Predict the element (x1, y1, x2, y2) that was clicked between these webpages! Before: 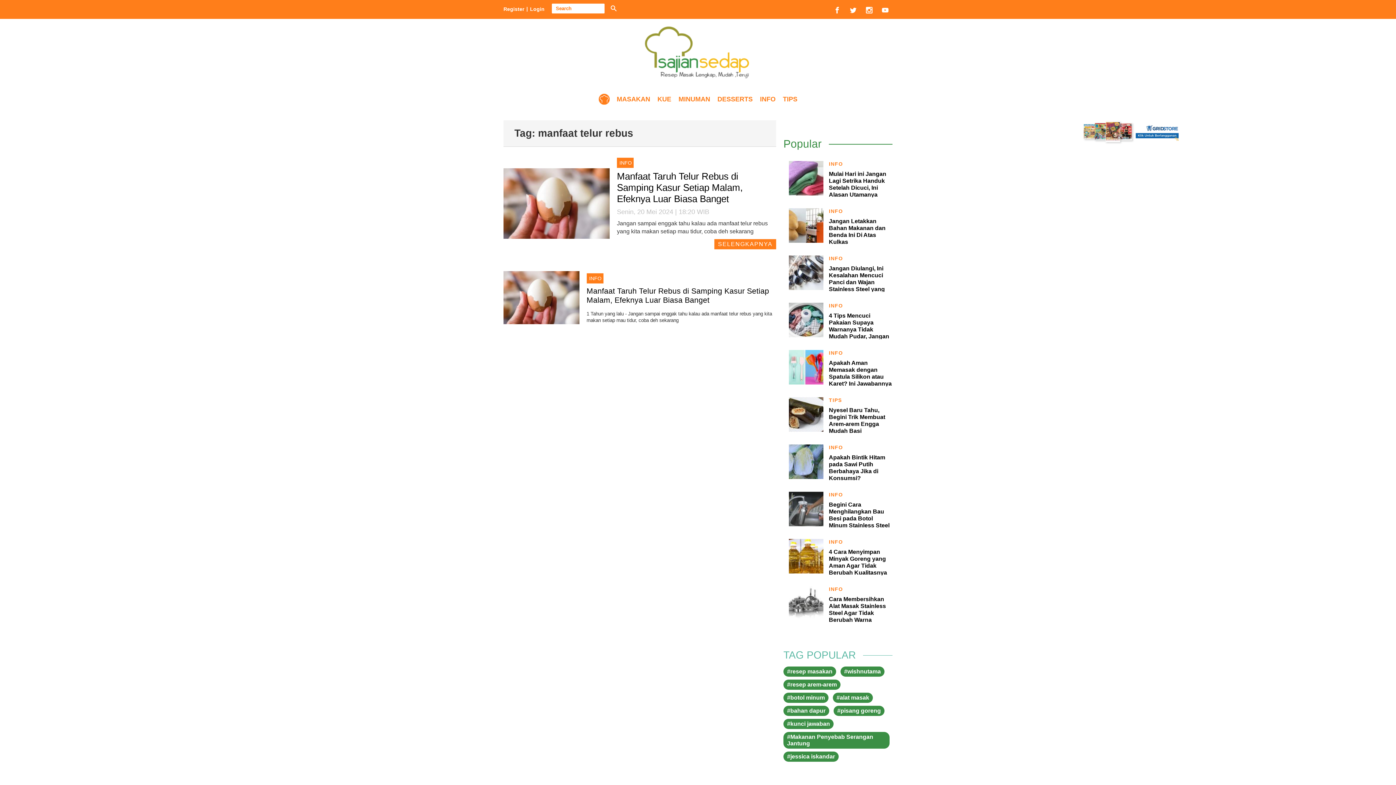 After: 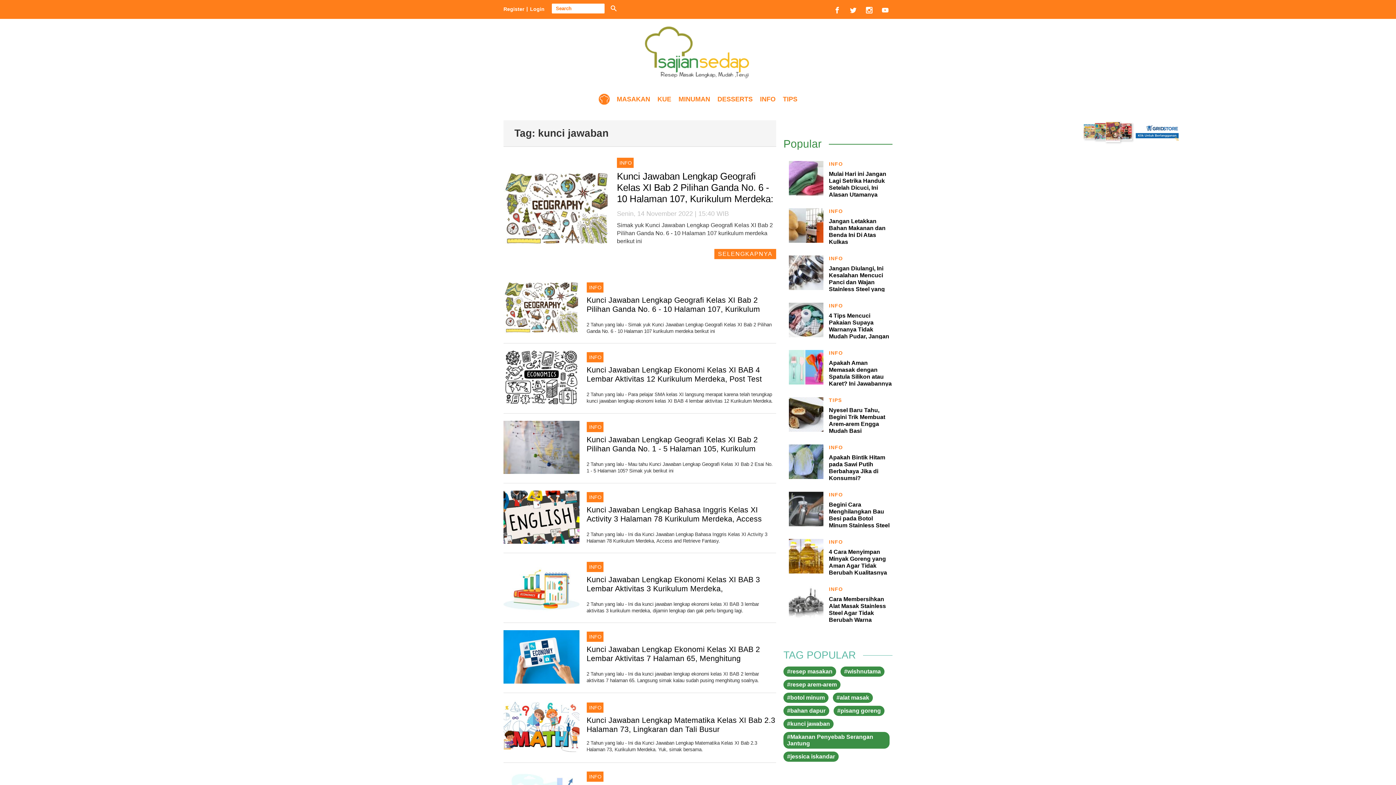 Action: bbox: (783, 719, 833, 729) label: #kunci jawaban